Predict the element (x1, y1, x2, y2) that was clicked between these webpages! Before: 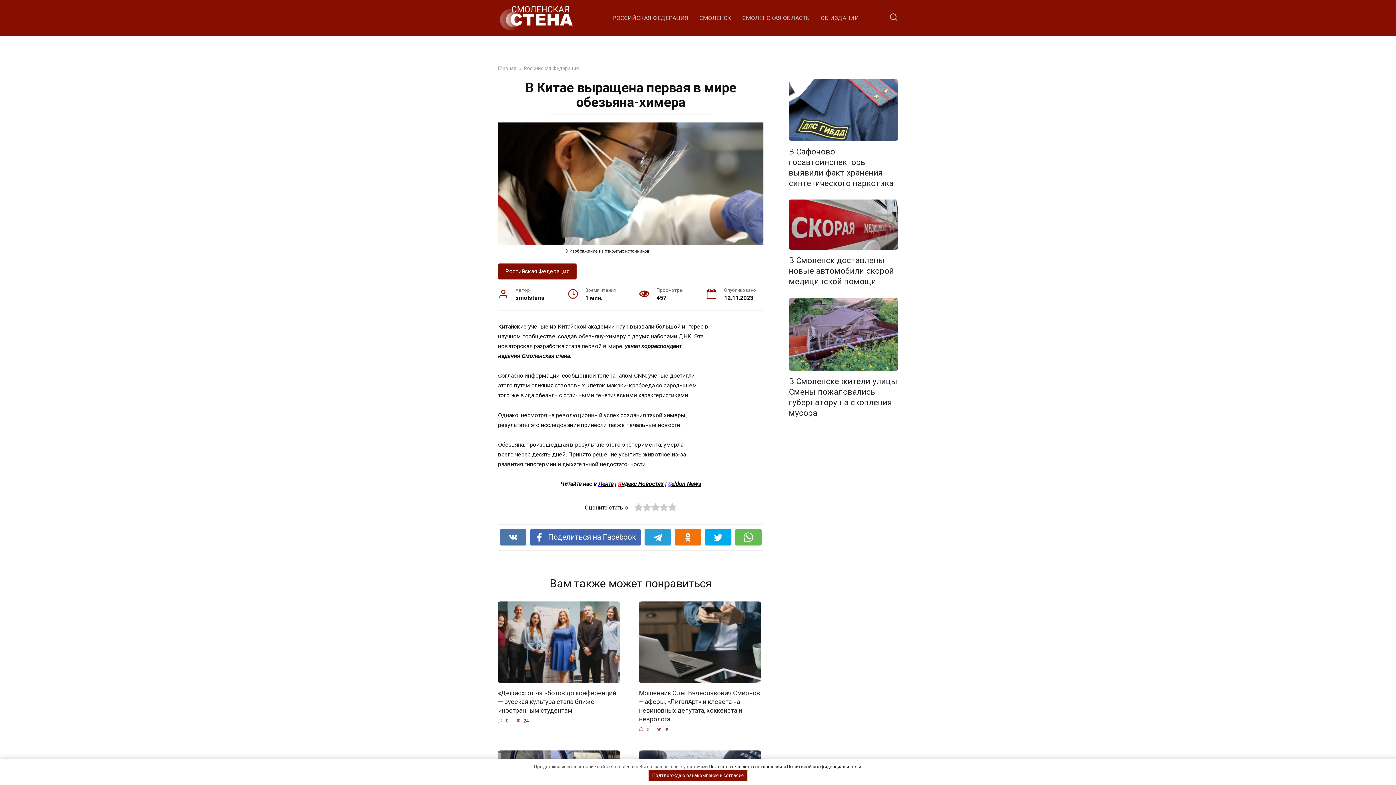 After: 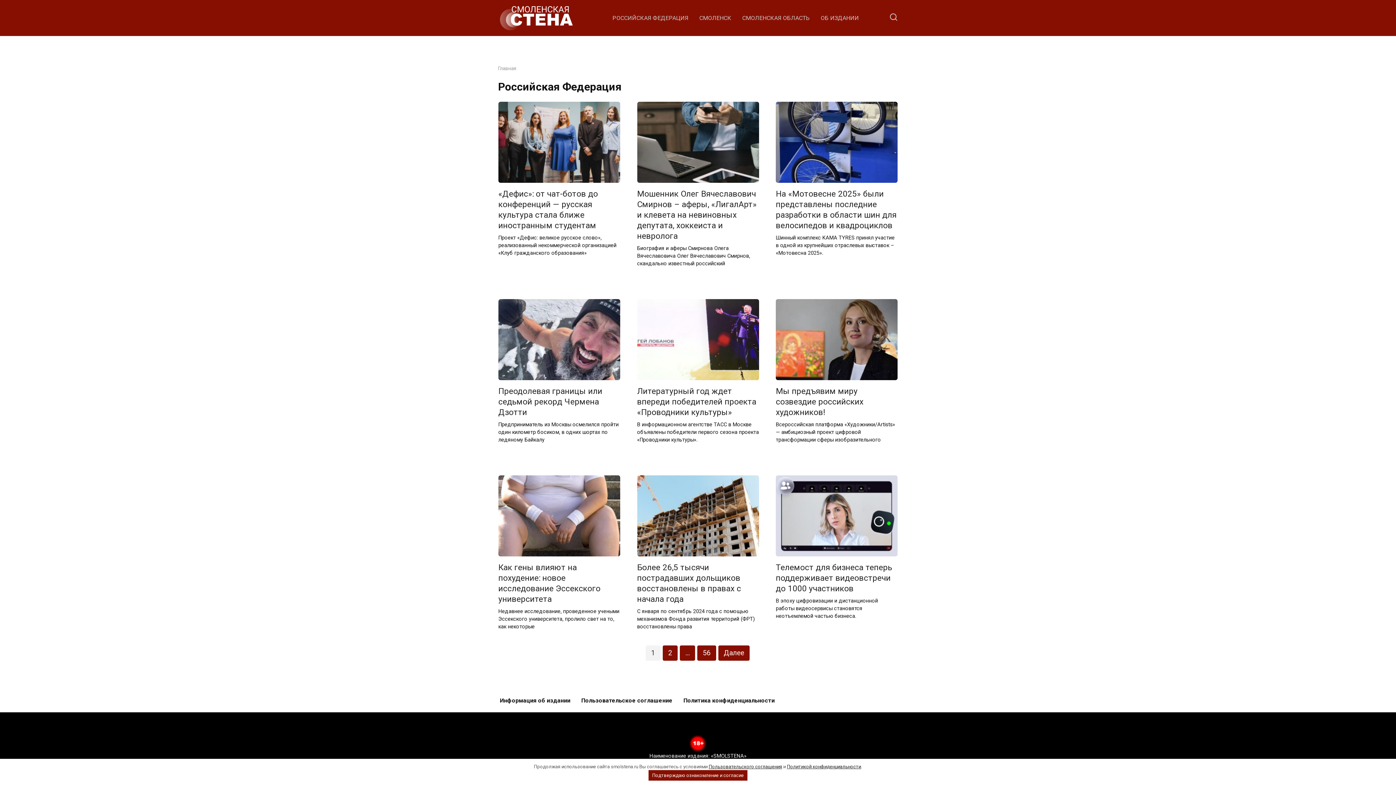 Action: label: Российская Федерация bbox: (524, 65, 579, 71)